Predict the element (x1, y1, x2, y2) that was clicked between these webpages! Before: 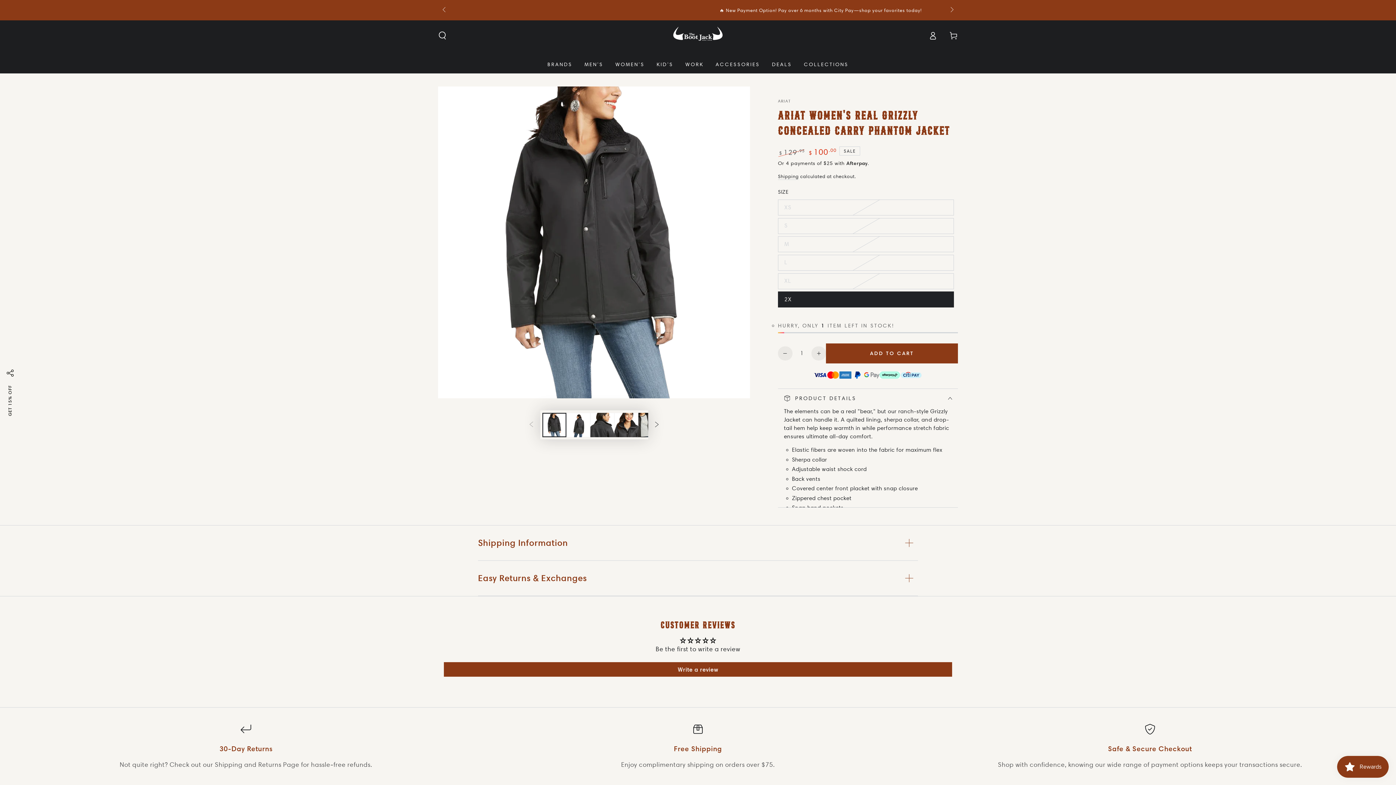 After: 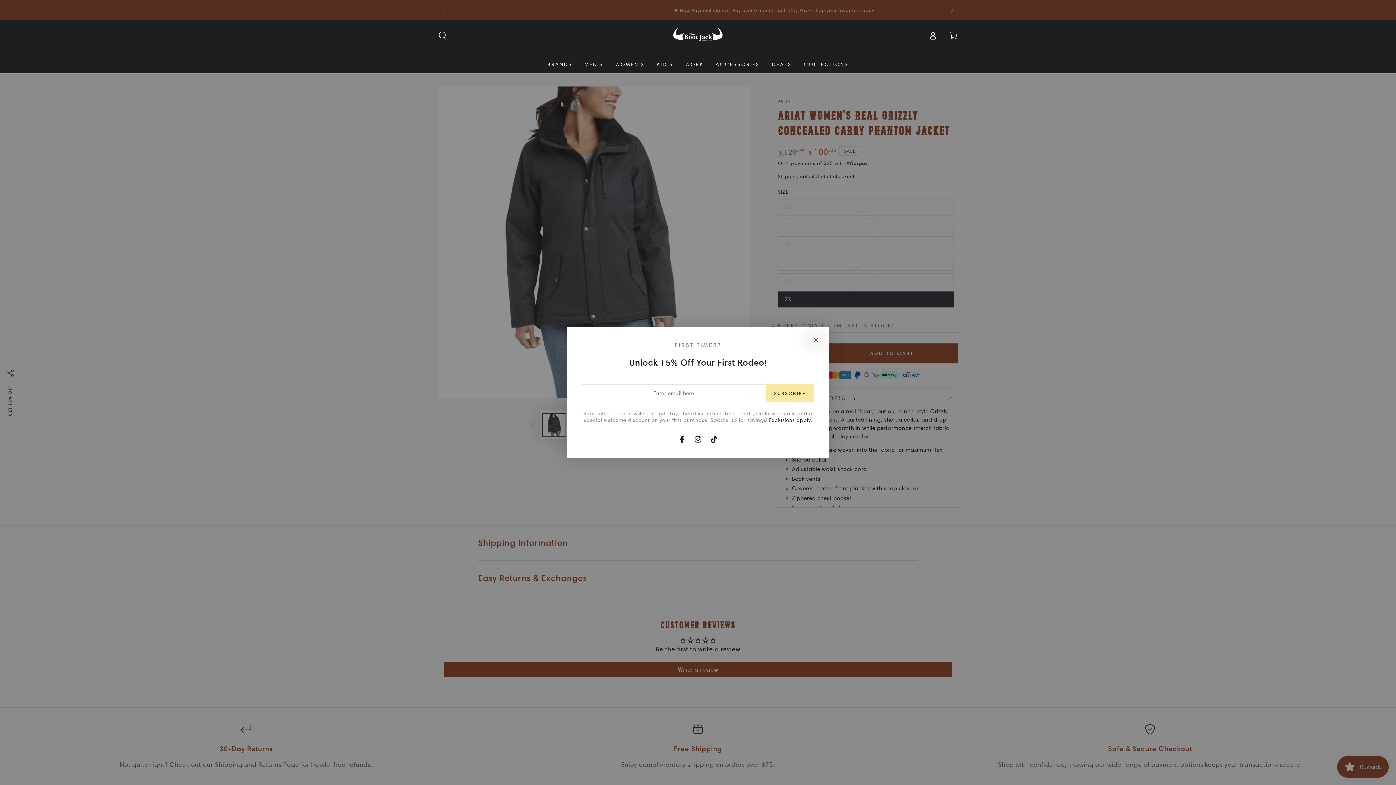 Action: label: Load image 1 in gallery view bbox: (542, 412, 566, 437)